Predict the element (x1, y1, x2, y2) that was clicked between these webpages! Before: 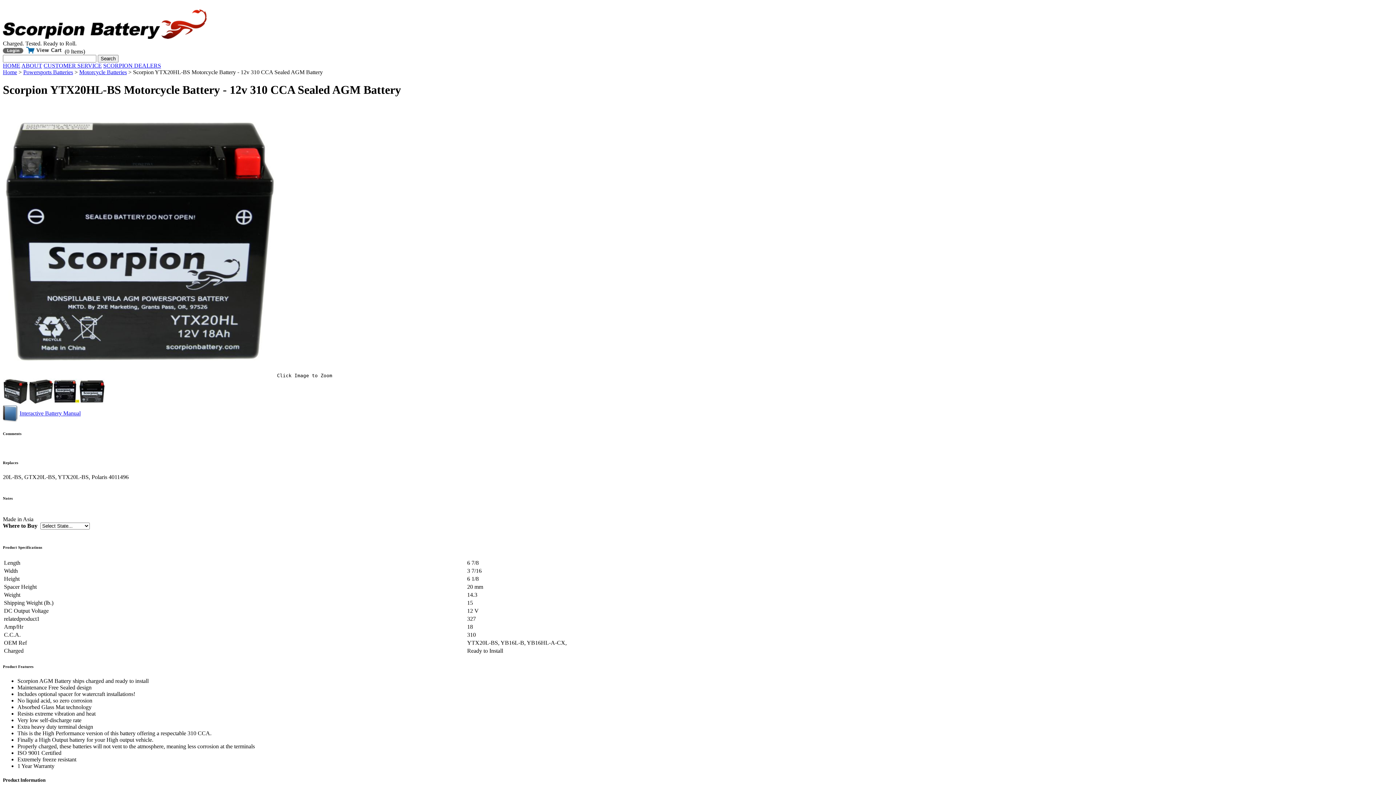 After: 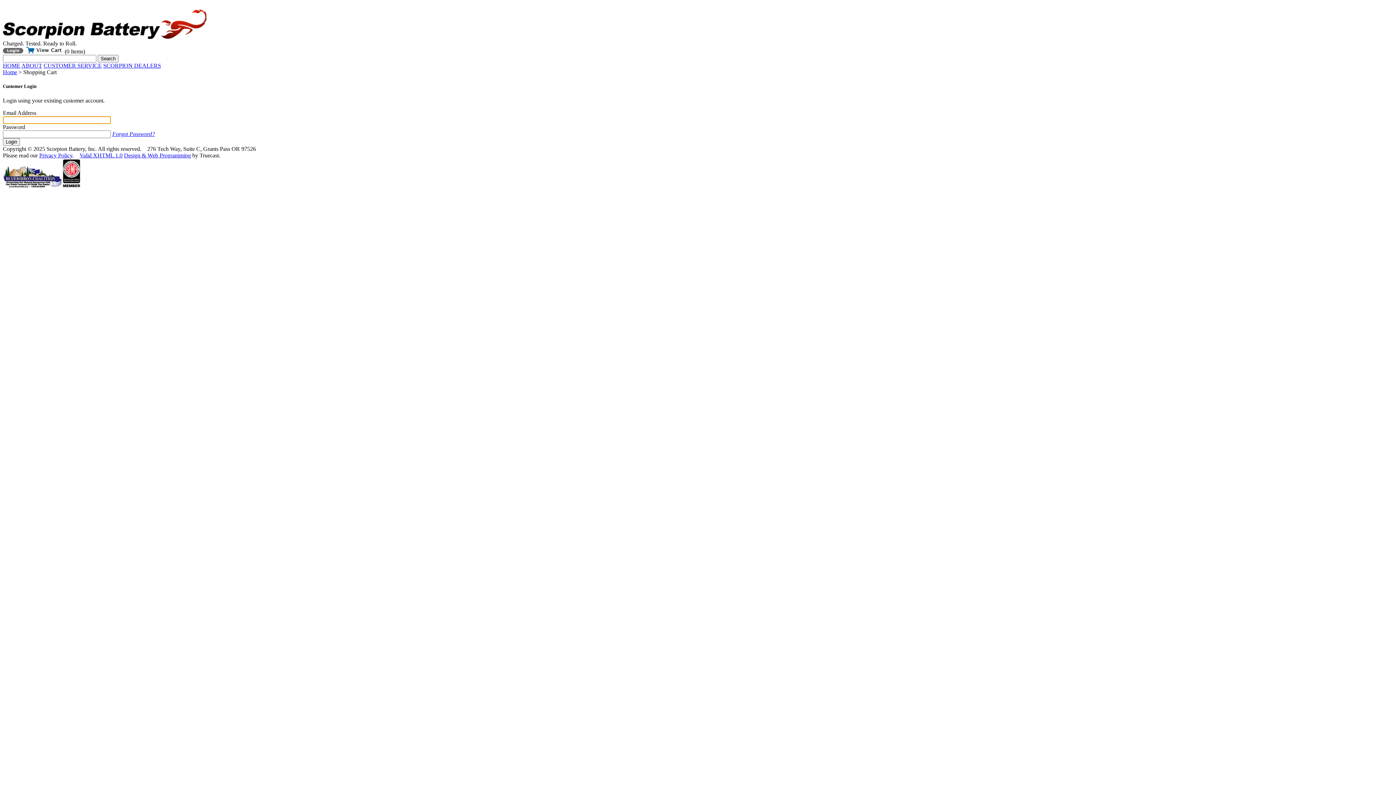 Action: bbox: (2, 48, 23, 54)